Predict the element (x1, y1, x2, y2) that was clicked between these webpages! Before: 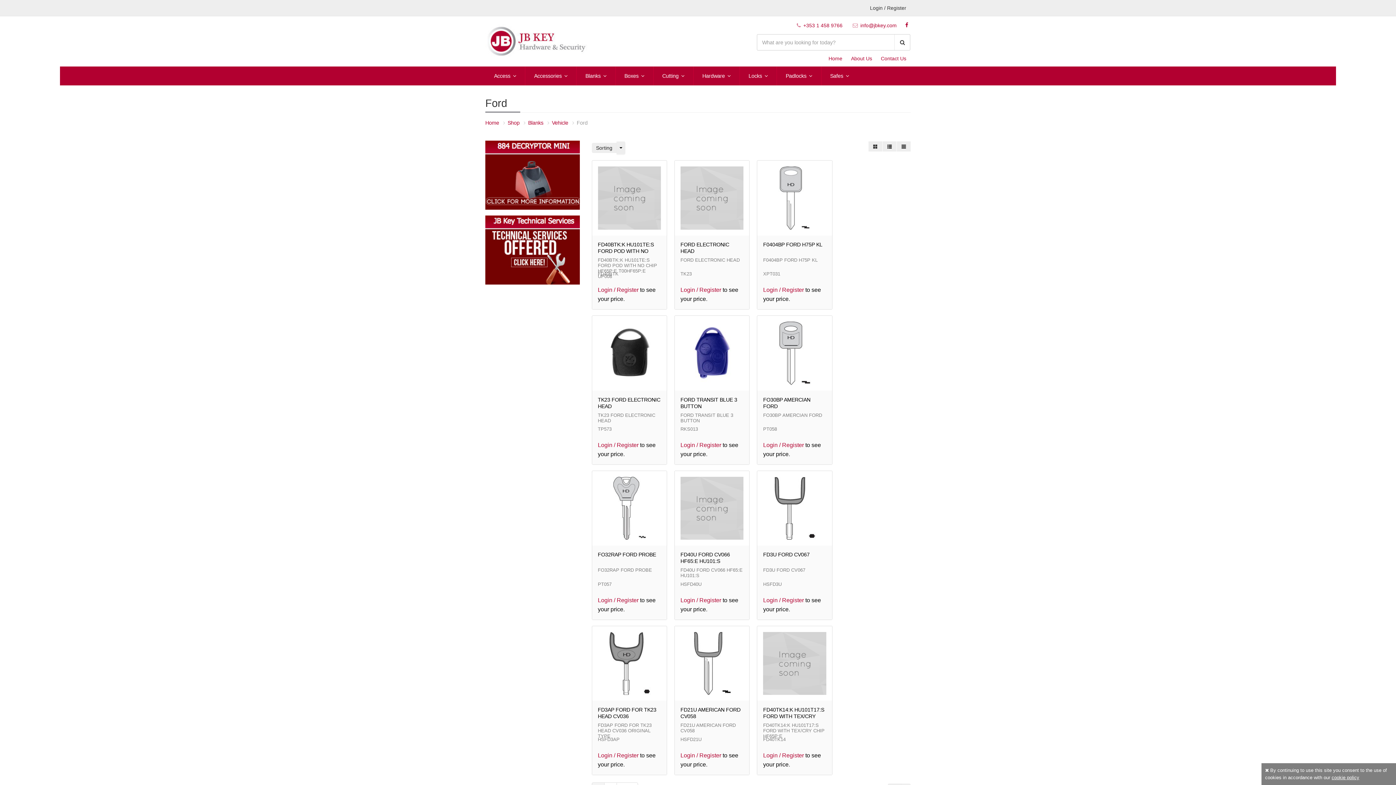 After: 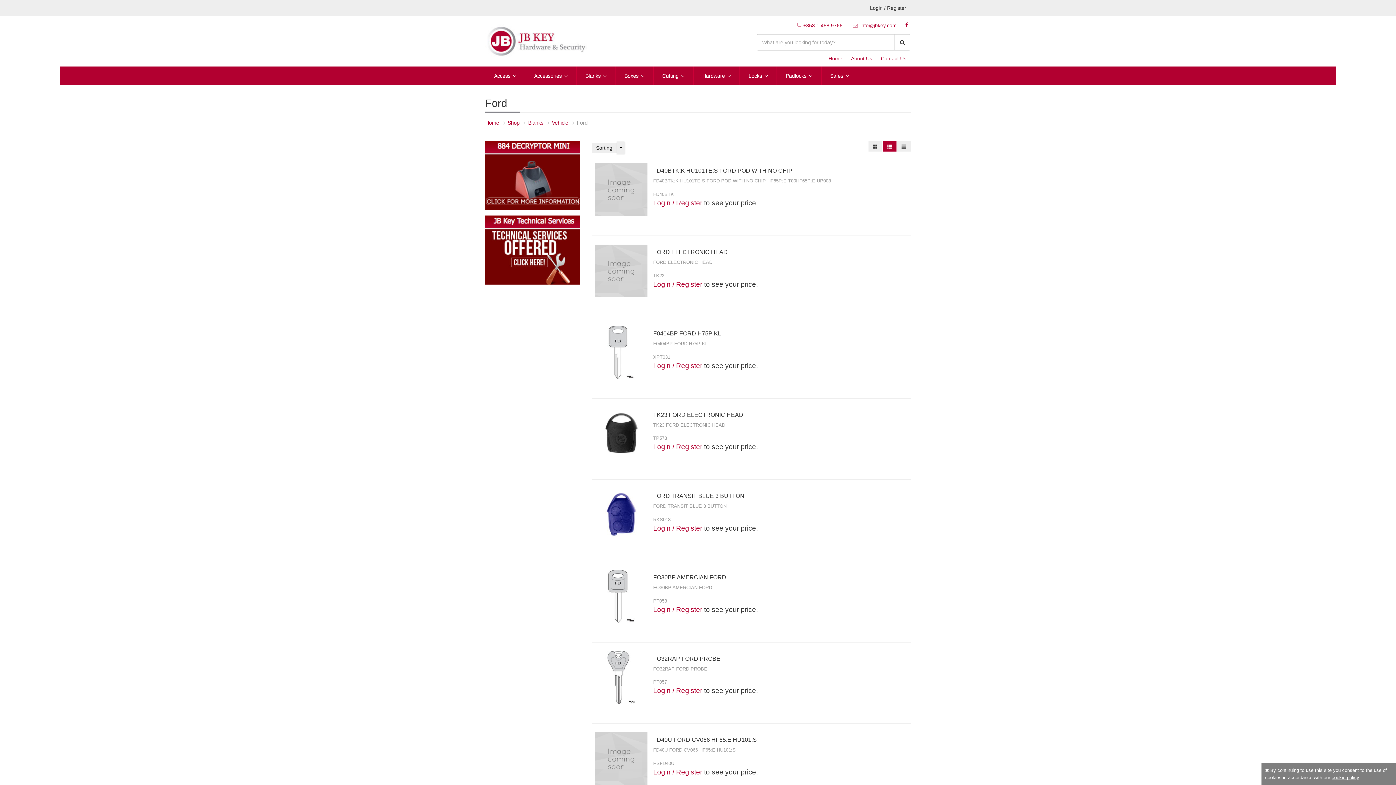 Action: bbox: (882, 141, 896, 151)